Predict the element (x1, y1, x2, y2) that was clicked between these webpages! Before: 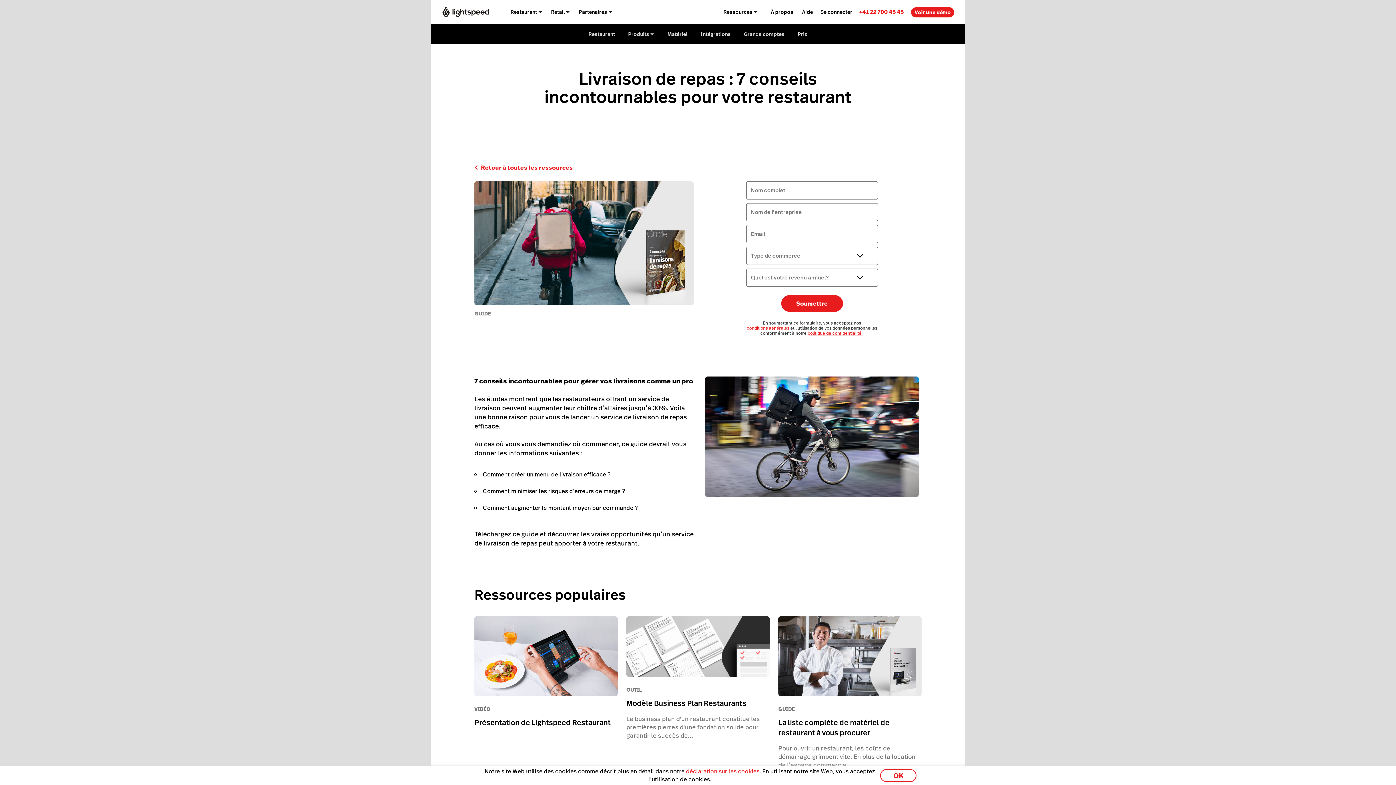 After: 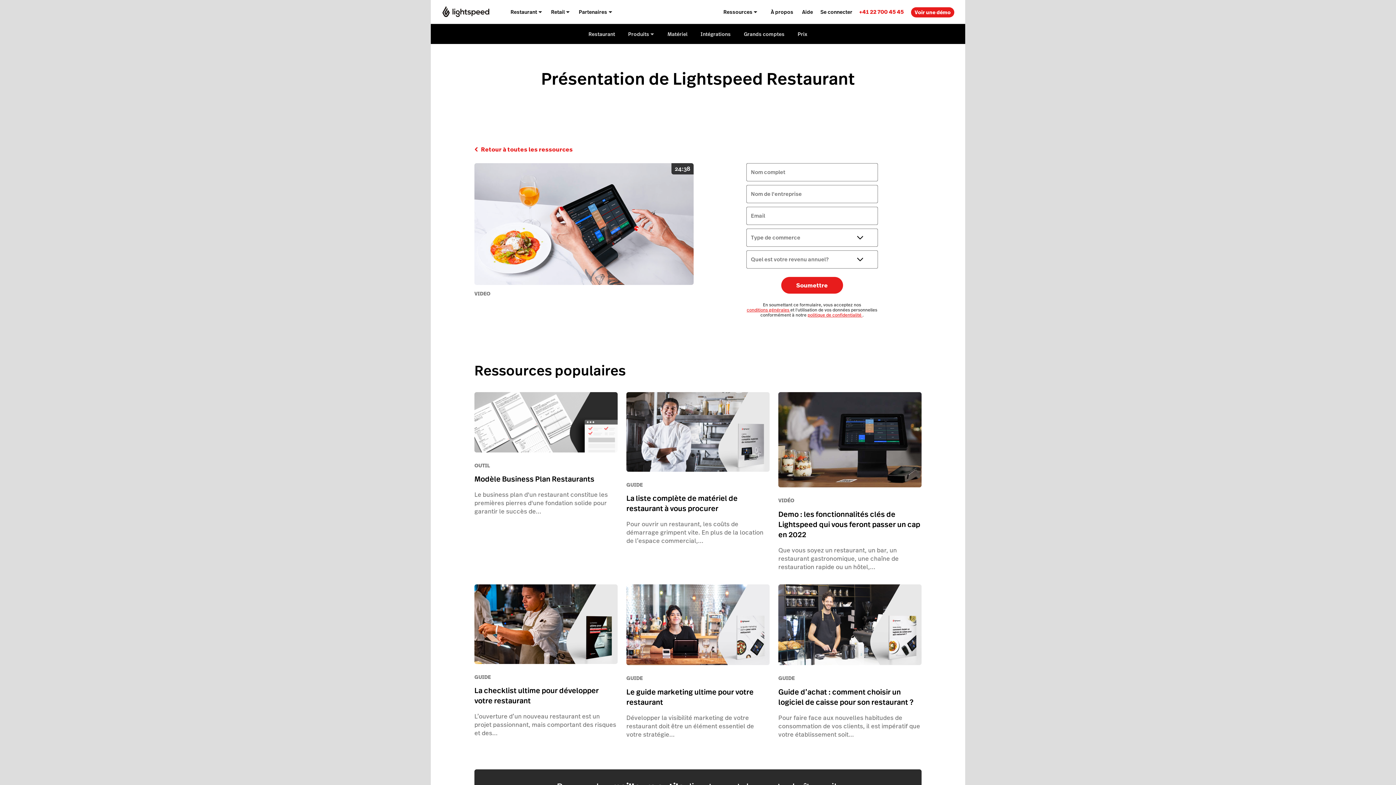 Action: bbox: (474, 616, 617, 755) label: VIDÉO
Présentation de Lightspeed Restaurant